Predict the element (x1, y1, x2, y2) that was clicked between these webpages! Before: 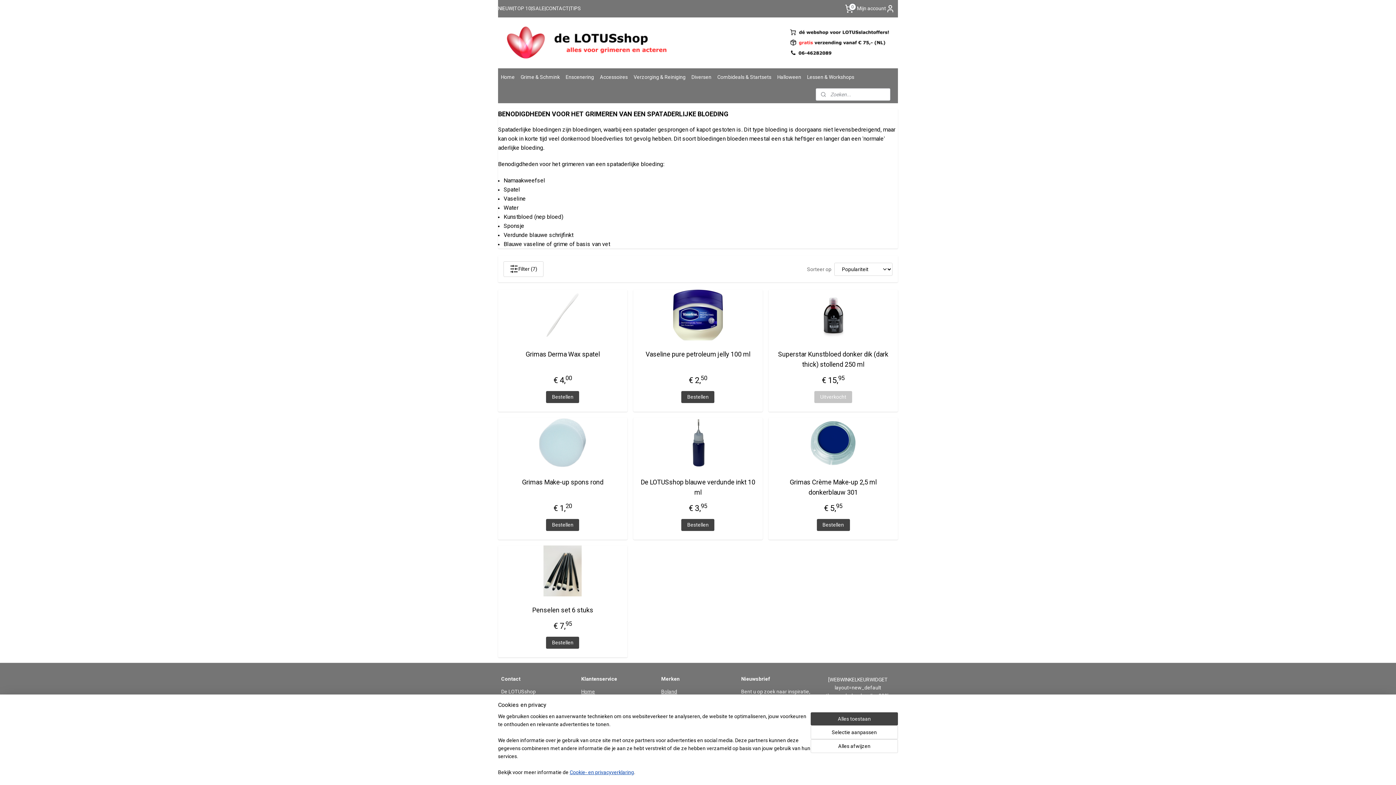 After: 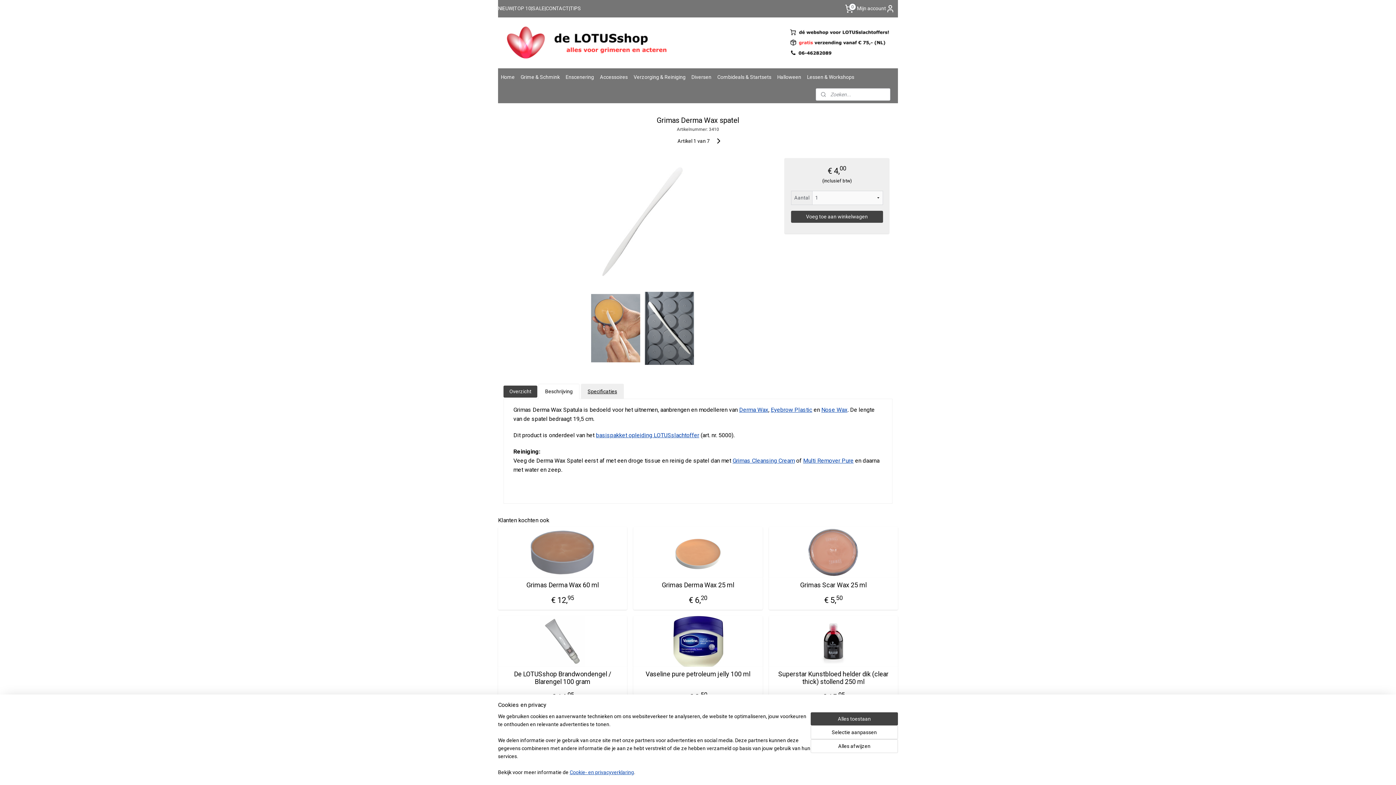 Action: bbox: (502, 349, 623, 359) label: Grimas Derma Wax spatel